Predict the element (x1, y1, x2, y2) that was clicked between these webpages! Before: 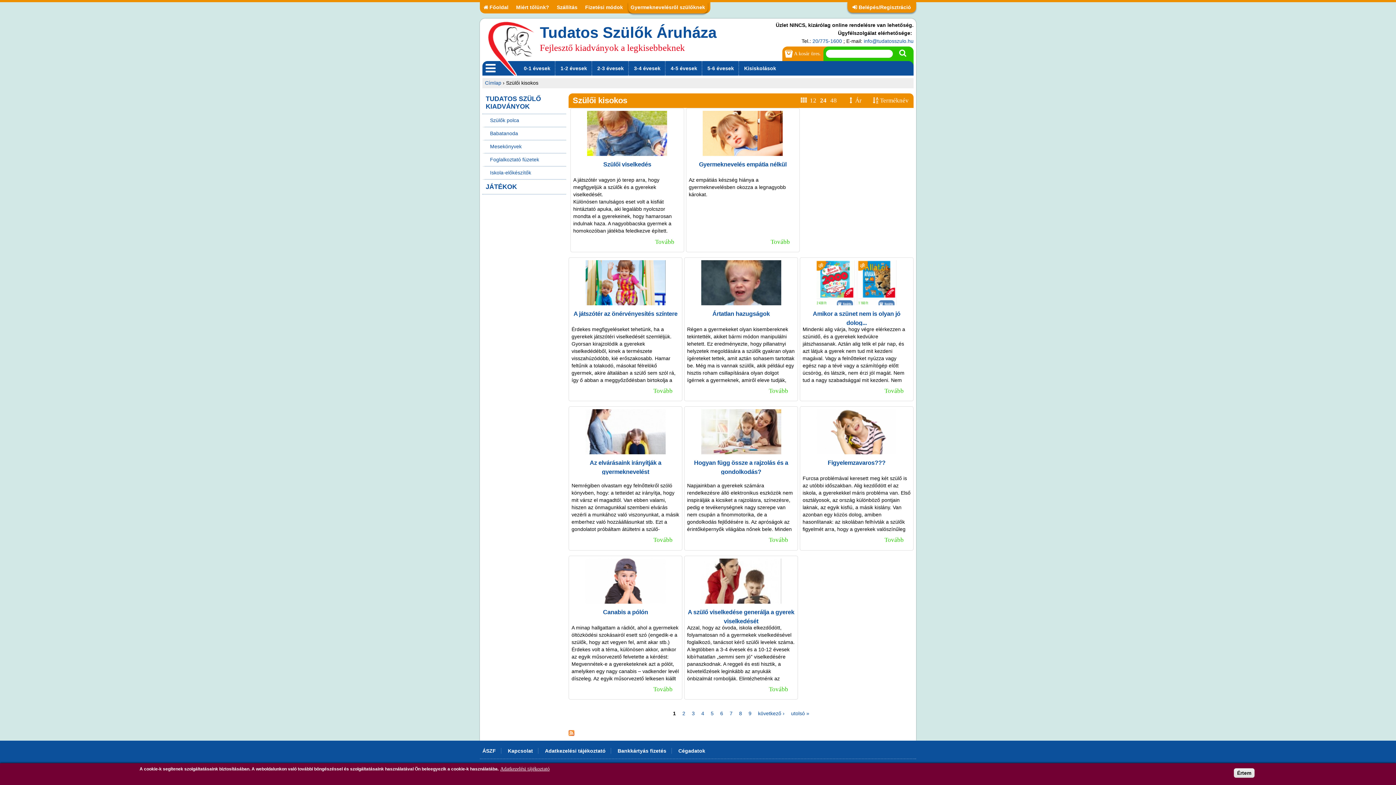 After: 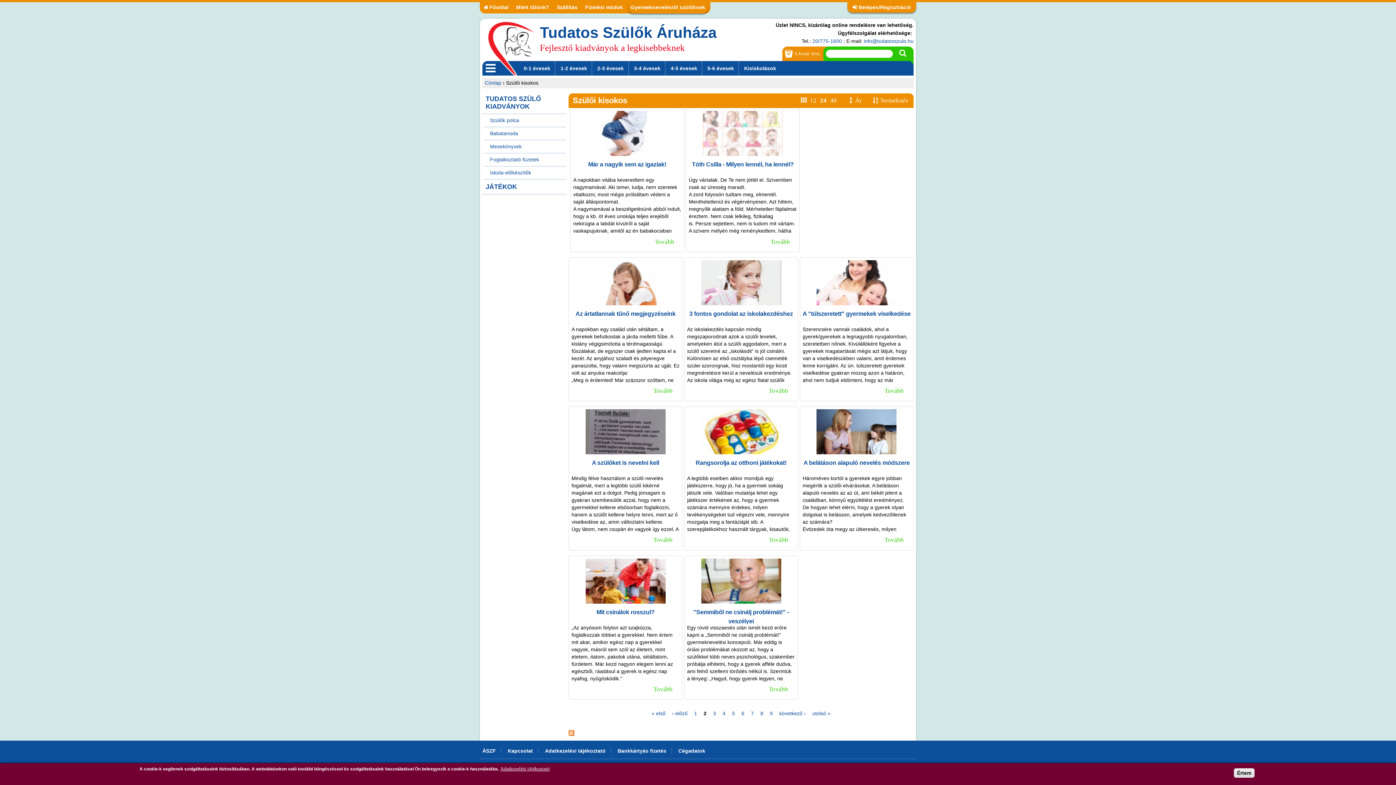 Action: bbox: (758, 710, 784, 716) label: következő ›